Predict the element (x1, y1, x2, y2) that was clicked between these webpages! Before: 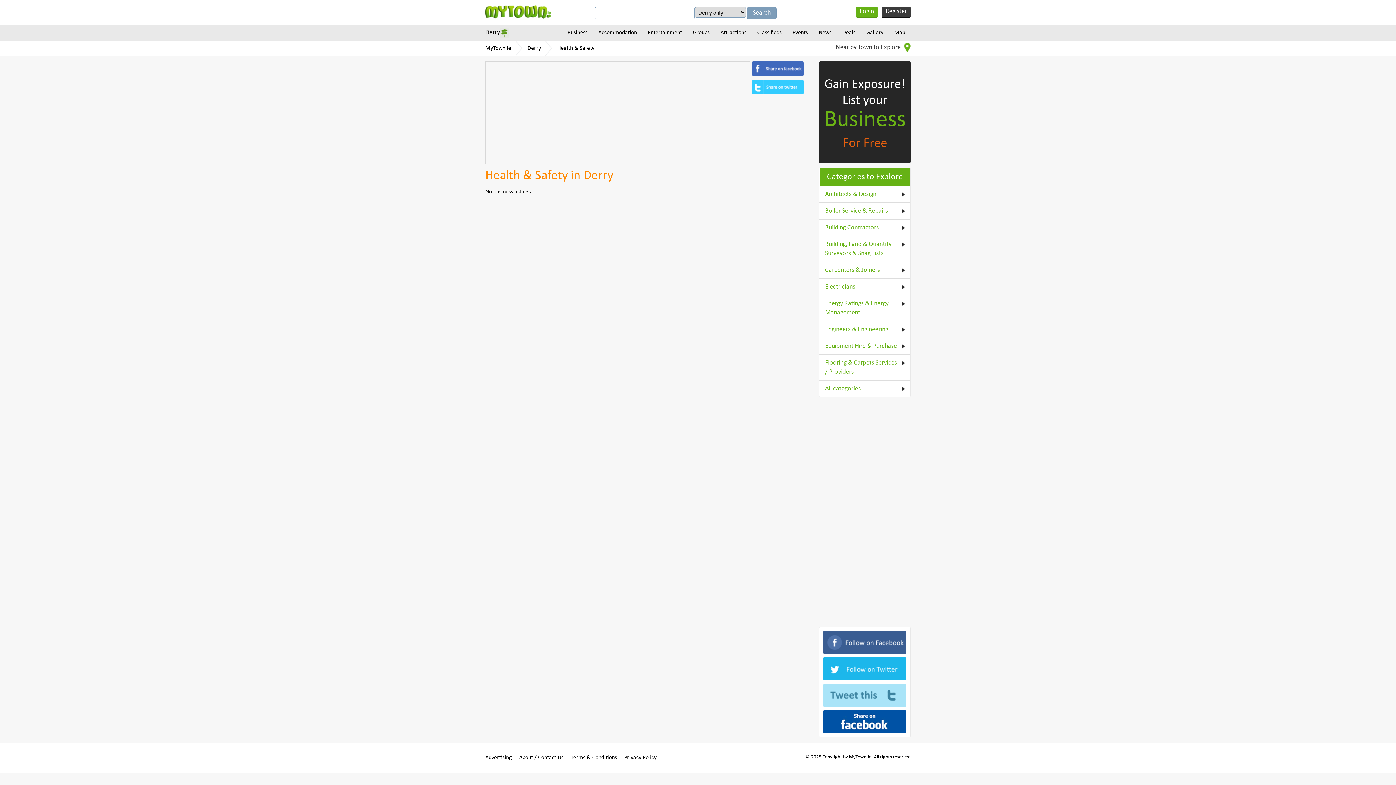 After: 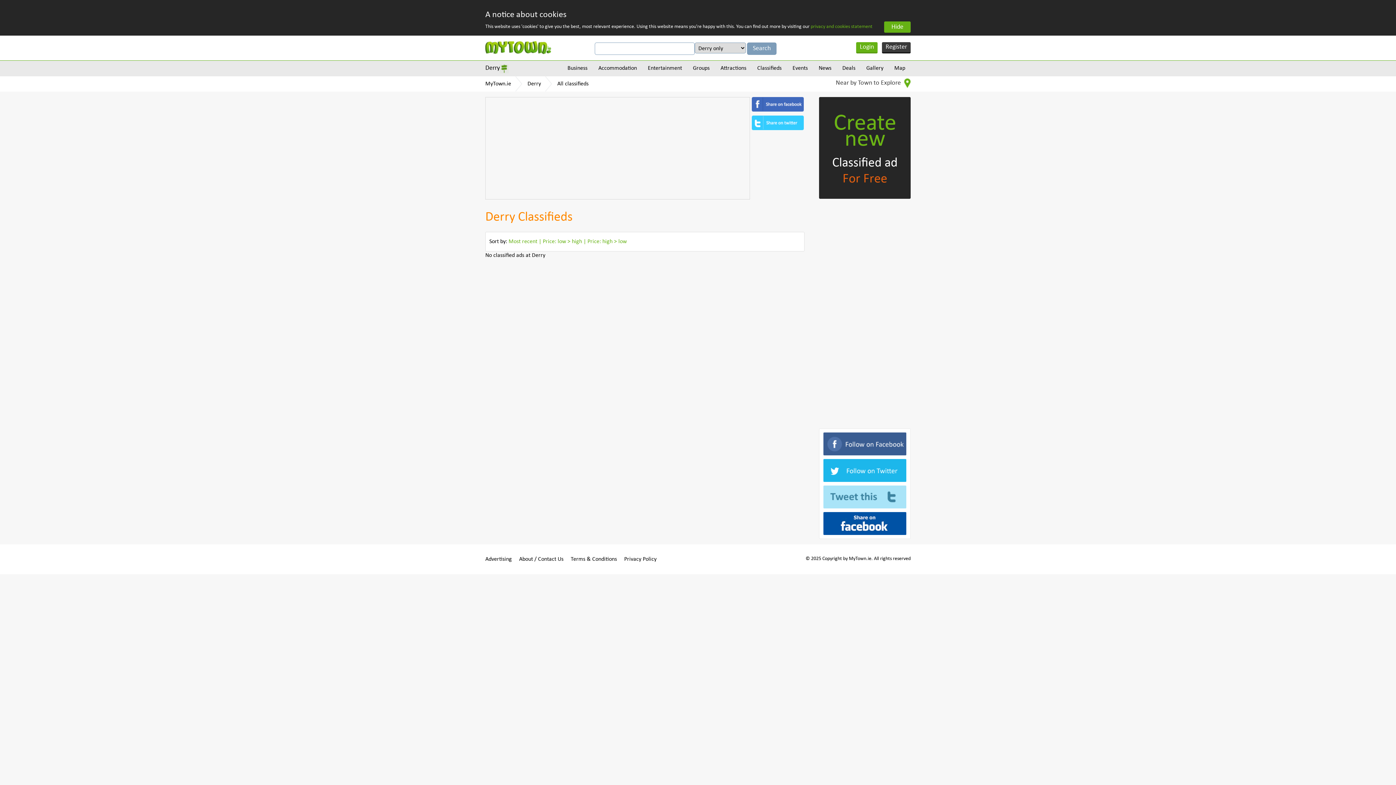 Action: label: Classifieds bbox: (752, 25, 787, 40)